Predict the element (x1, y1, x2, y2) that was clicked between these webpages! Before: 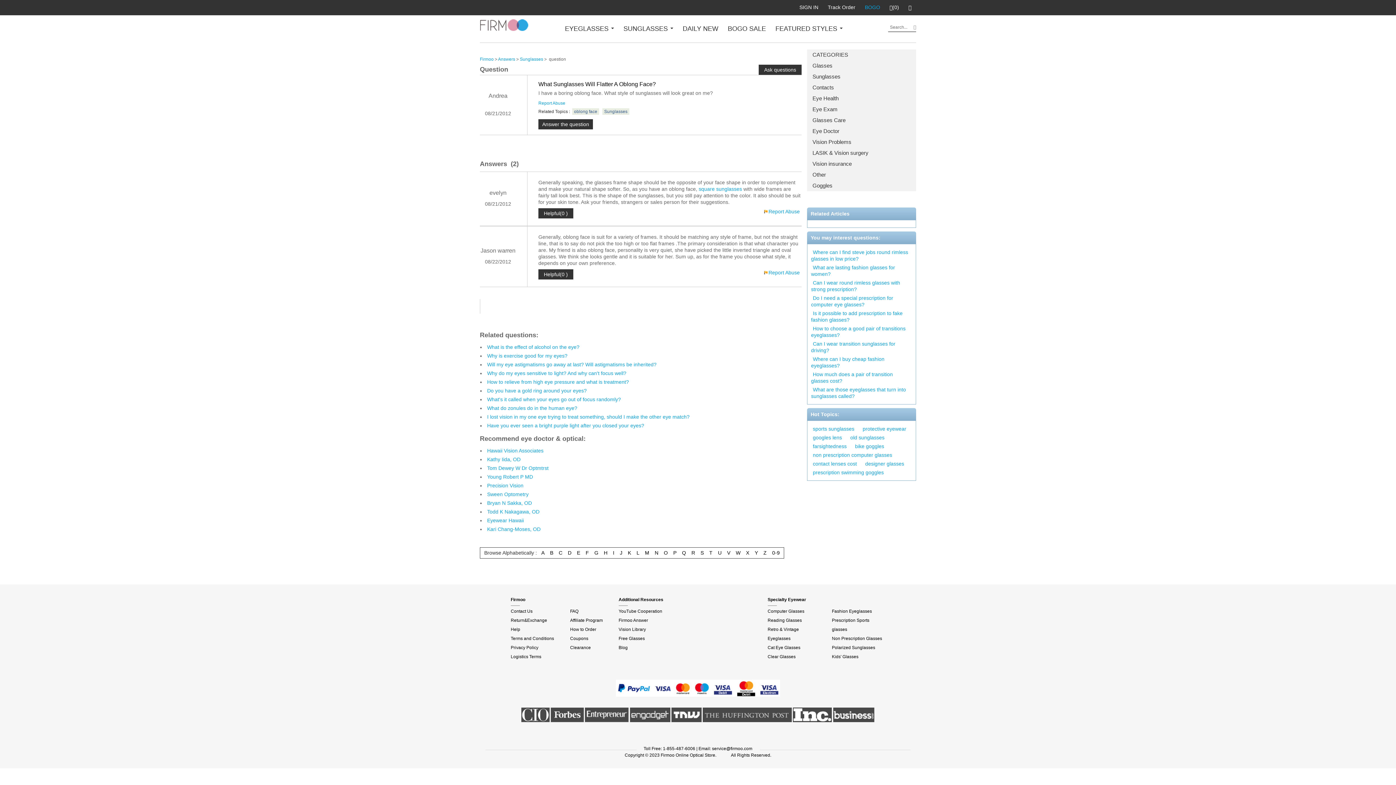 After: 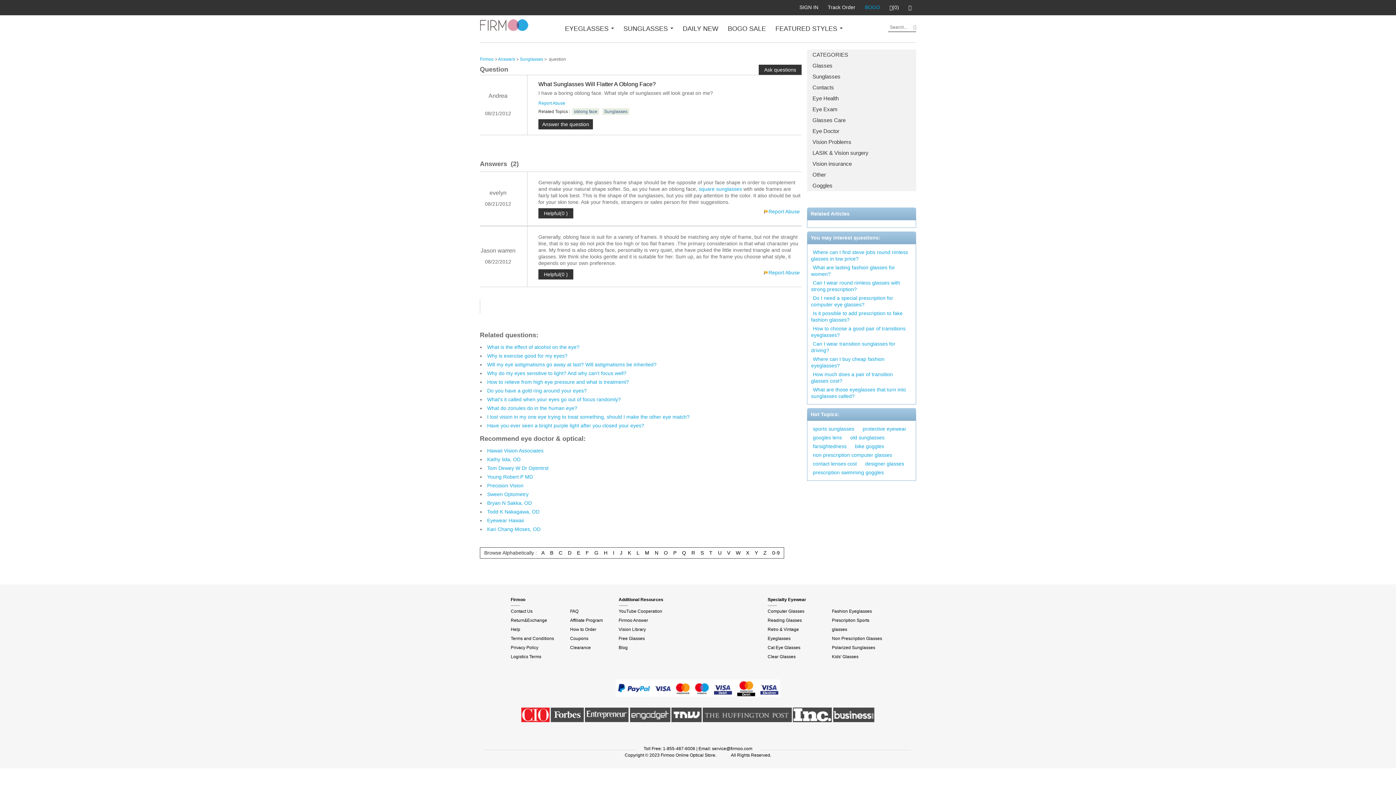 Action: bbox: (521, 706, 549, 727)